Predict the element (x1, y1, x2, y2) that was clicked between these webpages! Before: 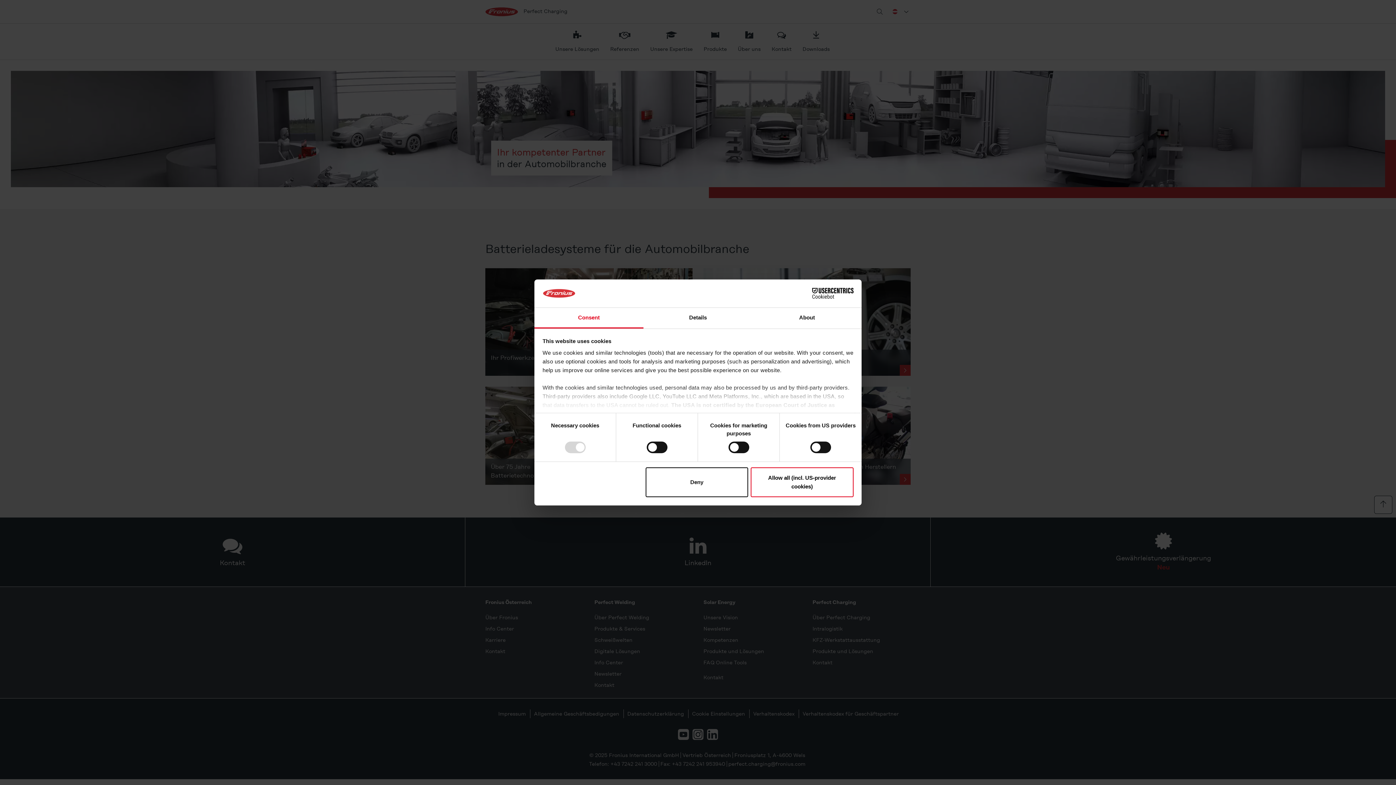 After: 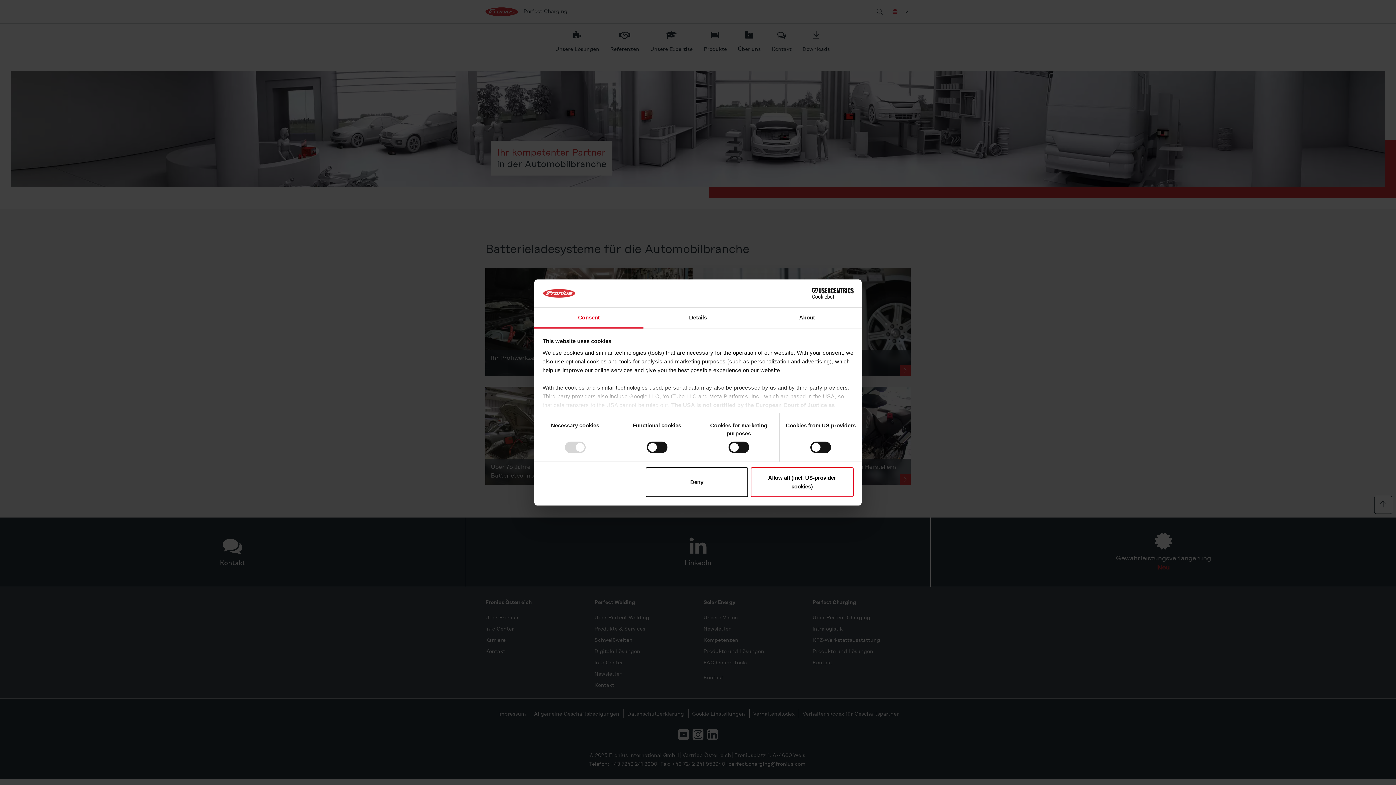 Action: bbox: (790, 288, 853, 299) label: Cookiebot - opens in a new window